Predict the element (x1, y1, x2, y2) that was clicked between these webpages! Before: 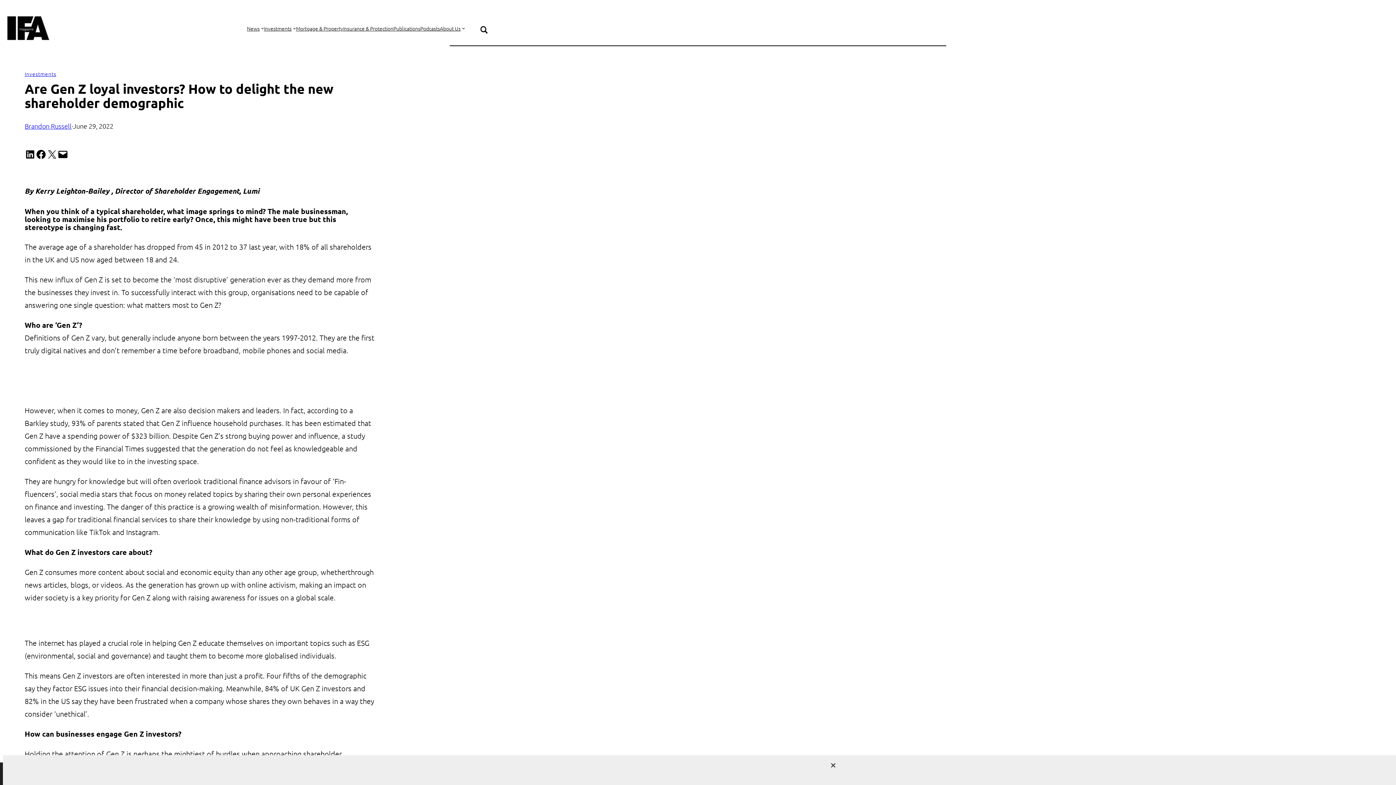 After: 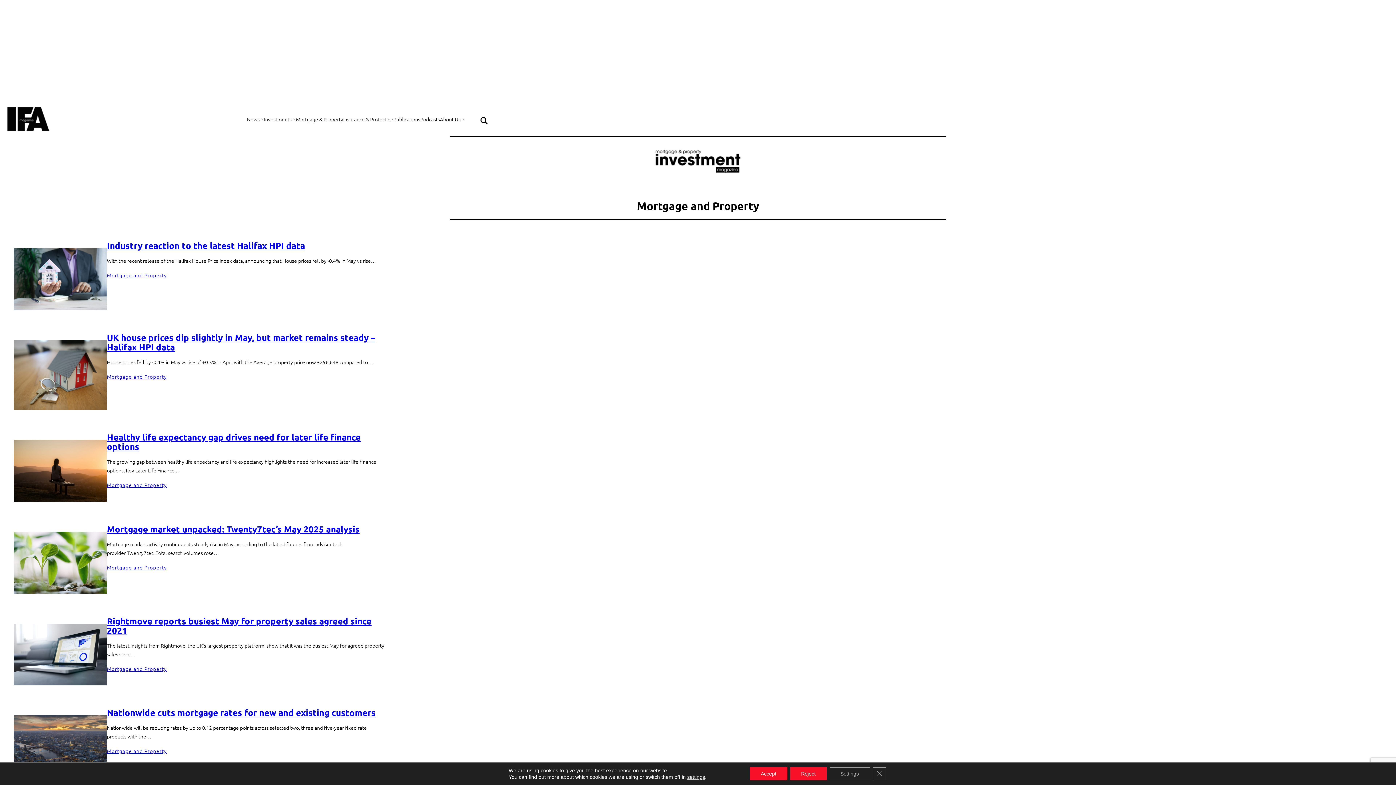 Action: label: Mortgage & Property bbox: (296, 23, 343, 32)